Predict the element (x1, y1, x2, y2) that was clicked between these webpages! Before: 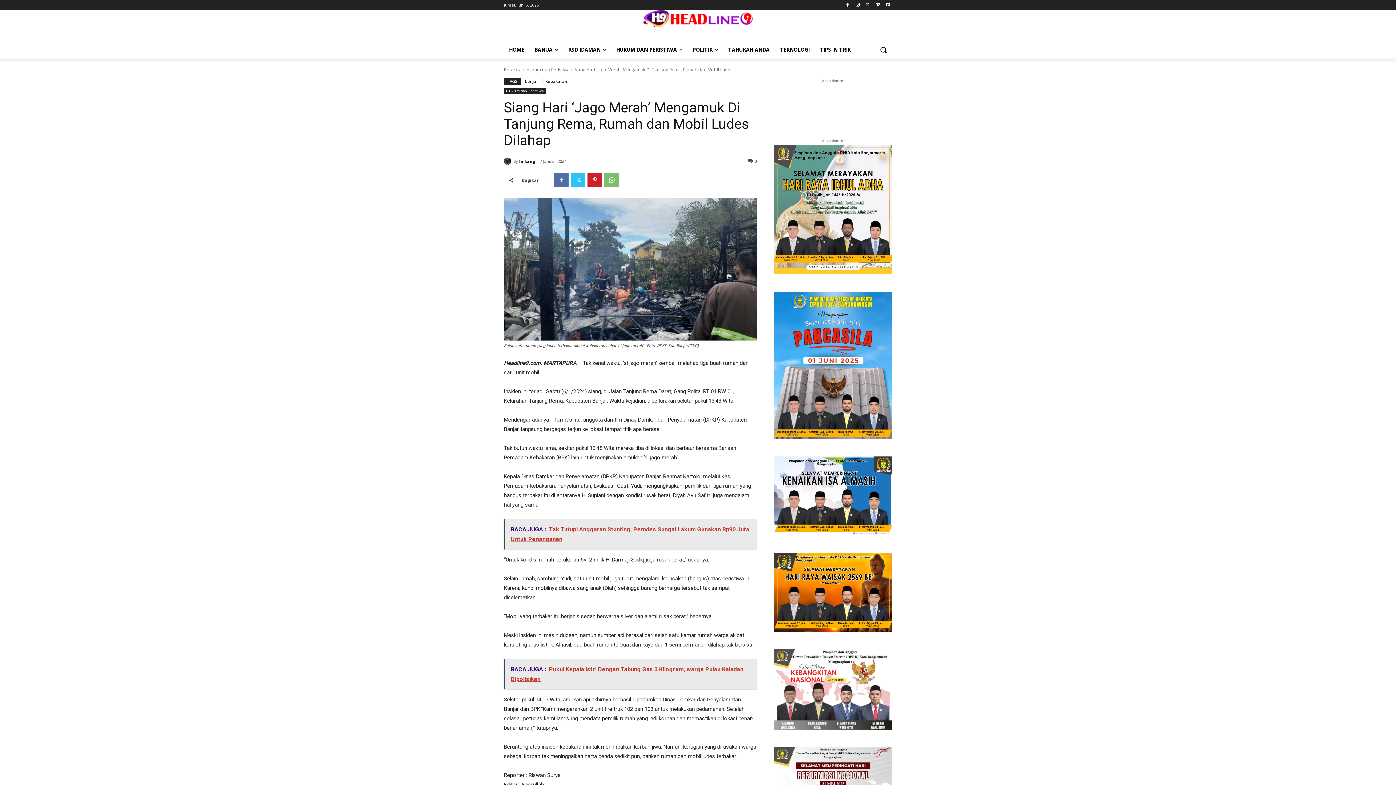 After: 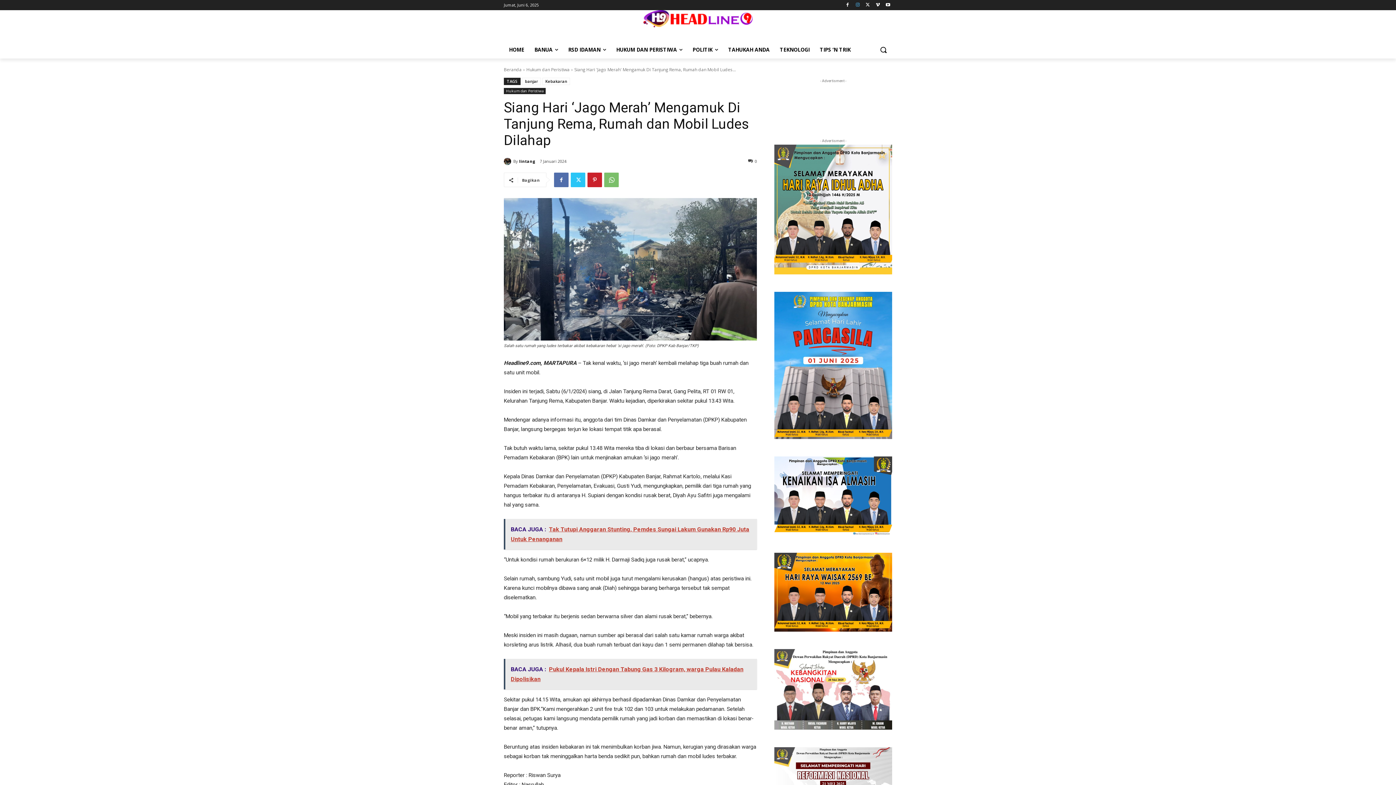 Action: bbox: (853, 0, 862, 9)